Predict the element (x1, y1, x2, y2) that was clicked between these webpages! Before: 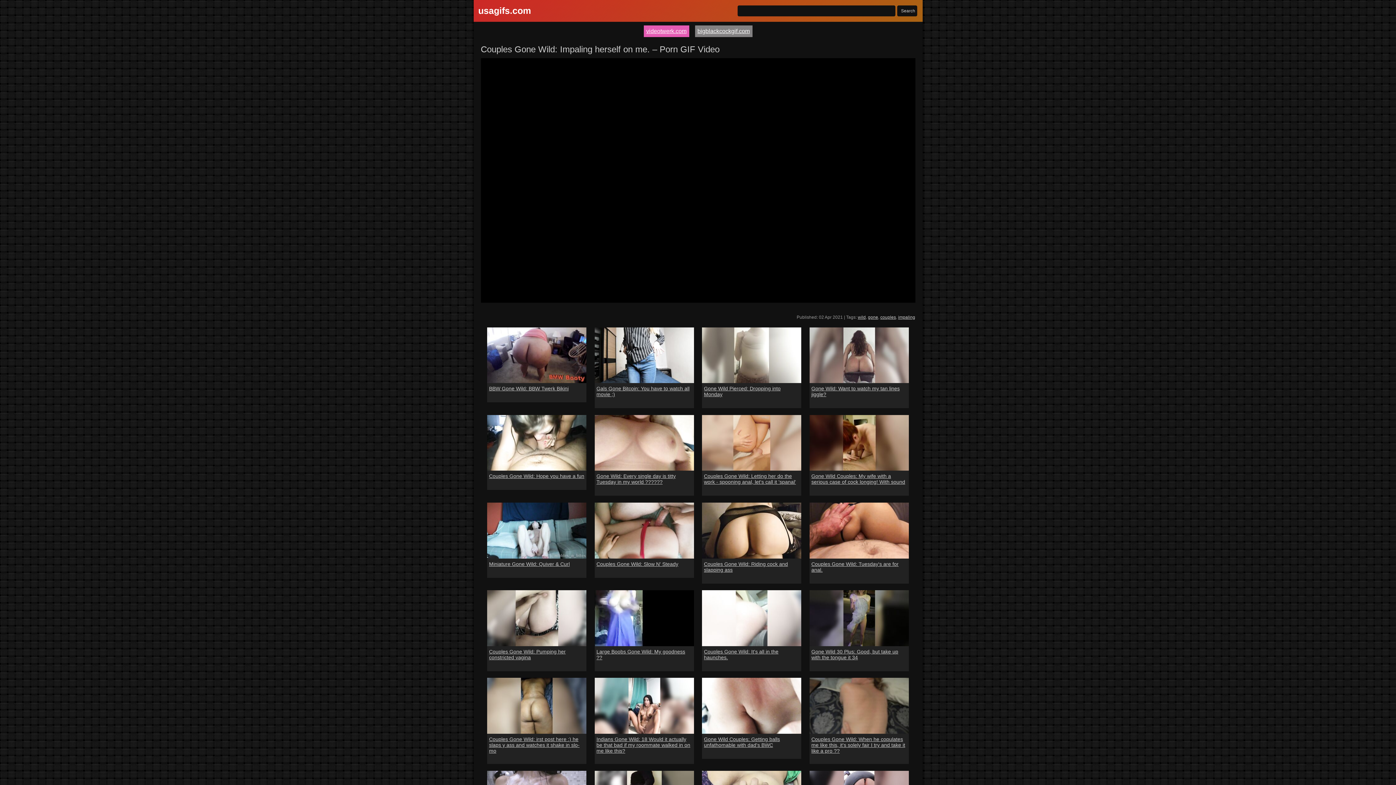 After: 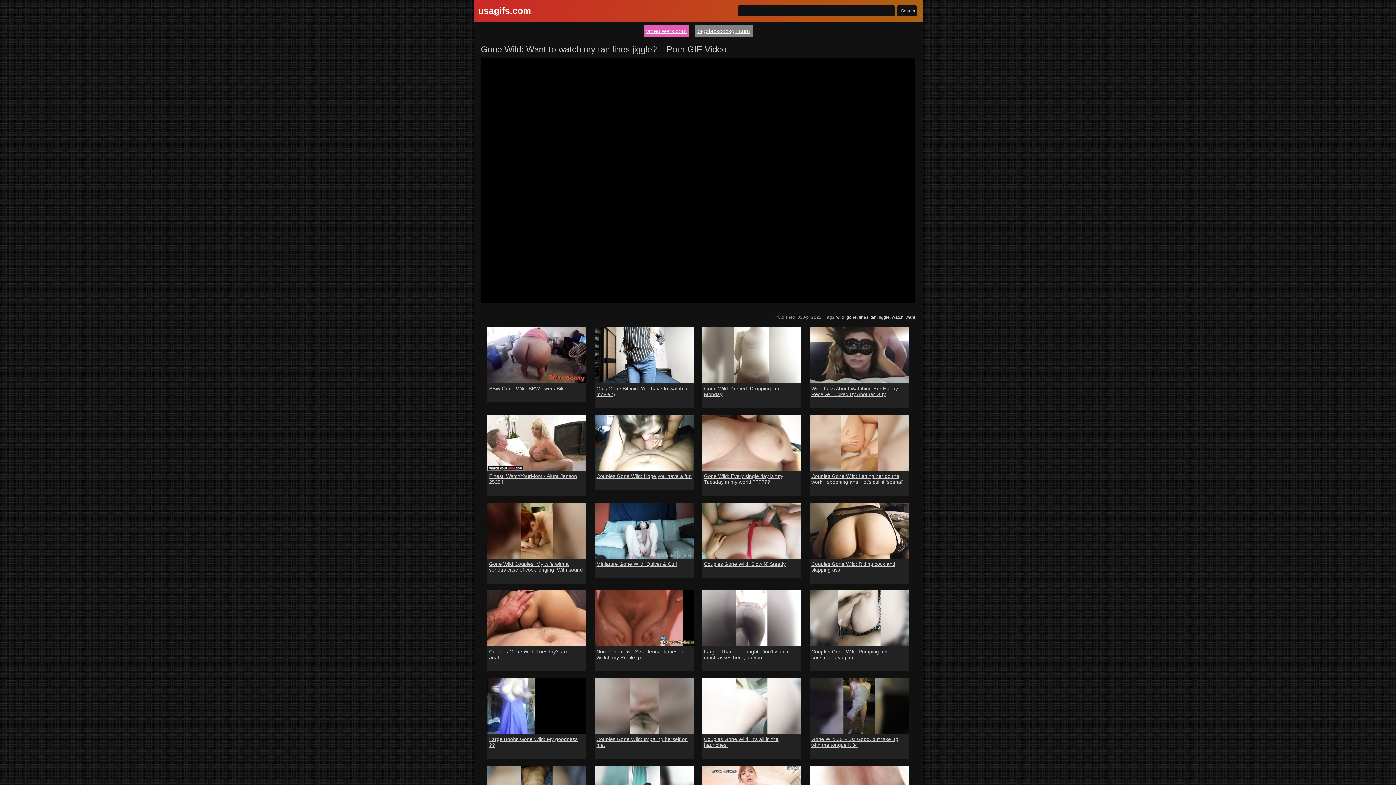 Action: bbox: (809, 327, 909, 383)